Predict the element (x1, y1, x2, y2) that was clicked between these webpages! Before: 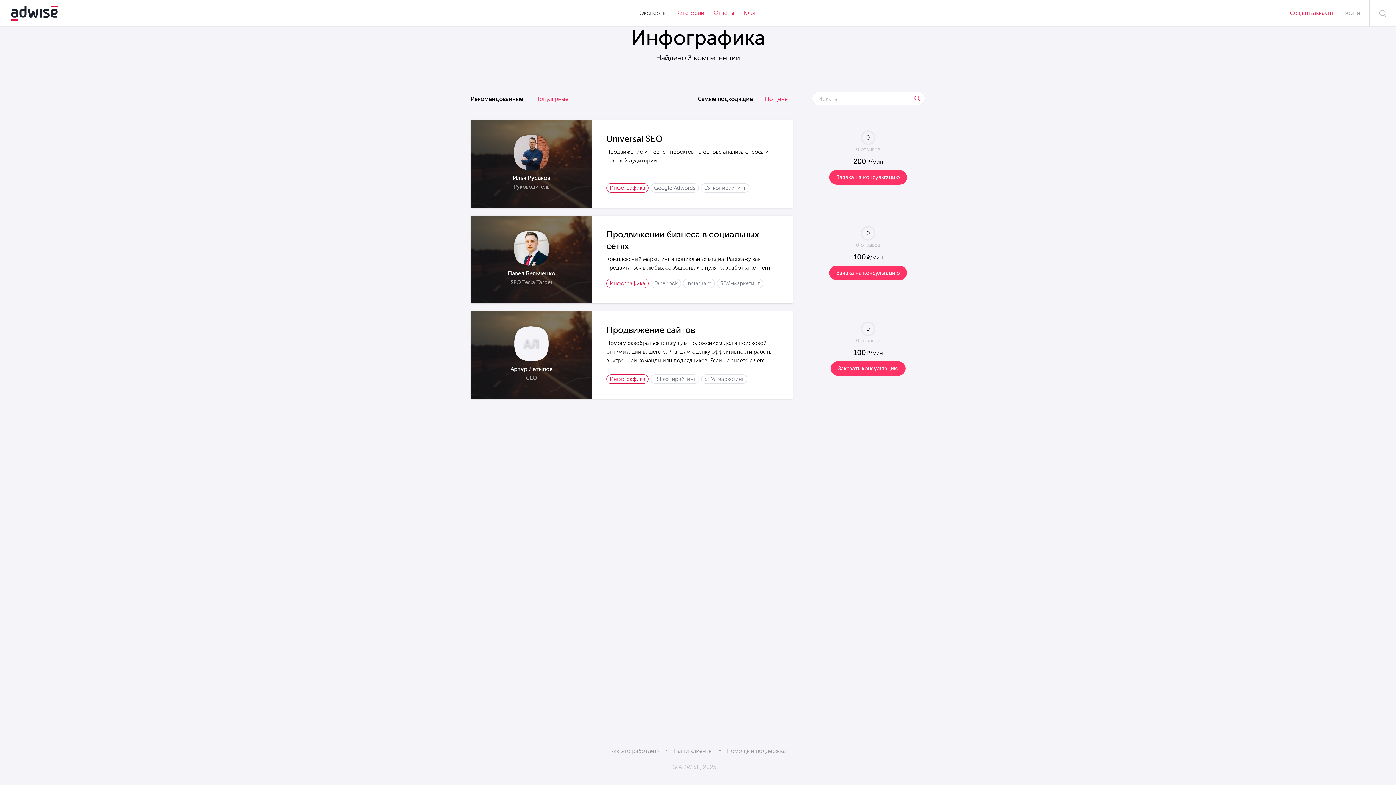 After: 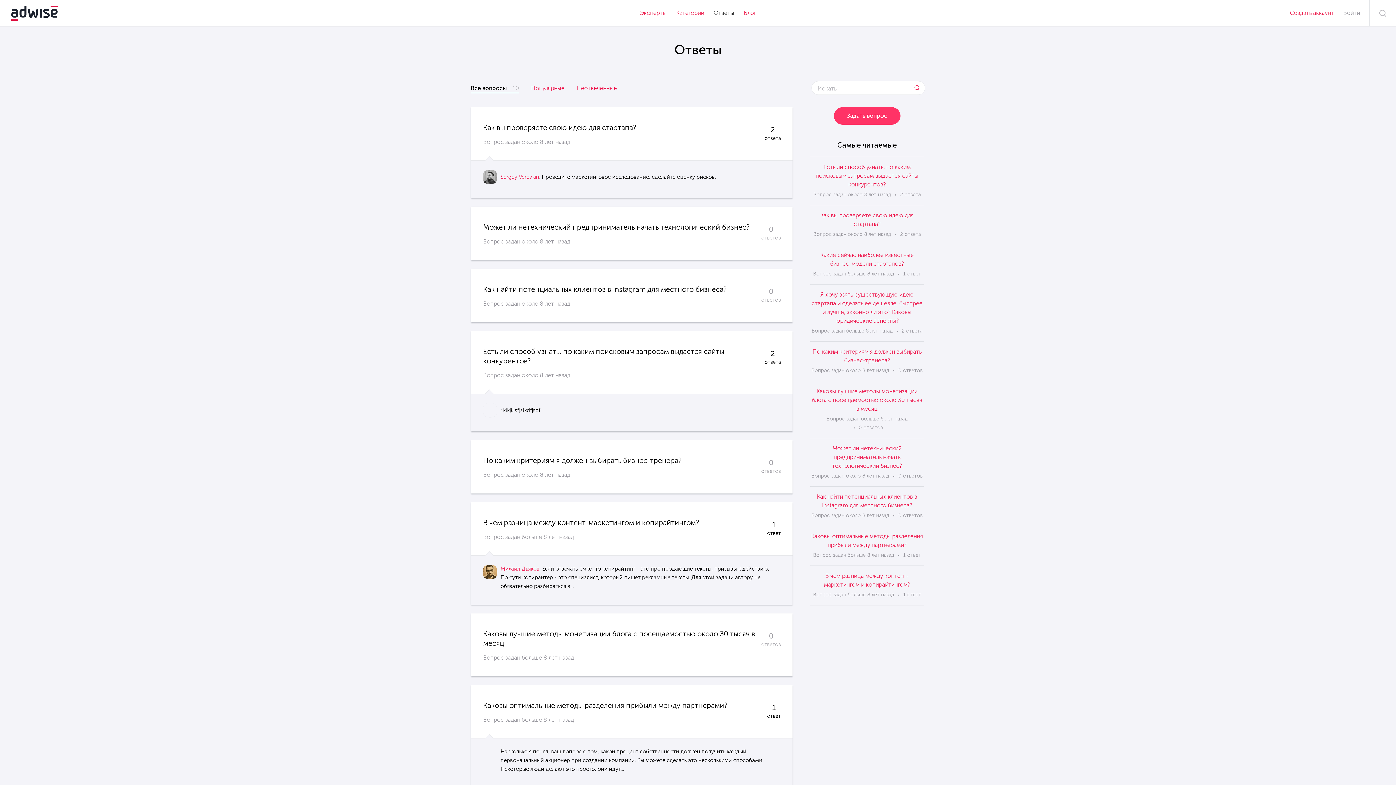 Action: label: Ответы bbox: (713, 9, 734, 16)